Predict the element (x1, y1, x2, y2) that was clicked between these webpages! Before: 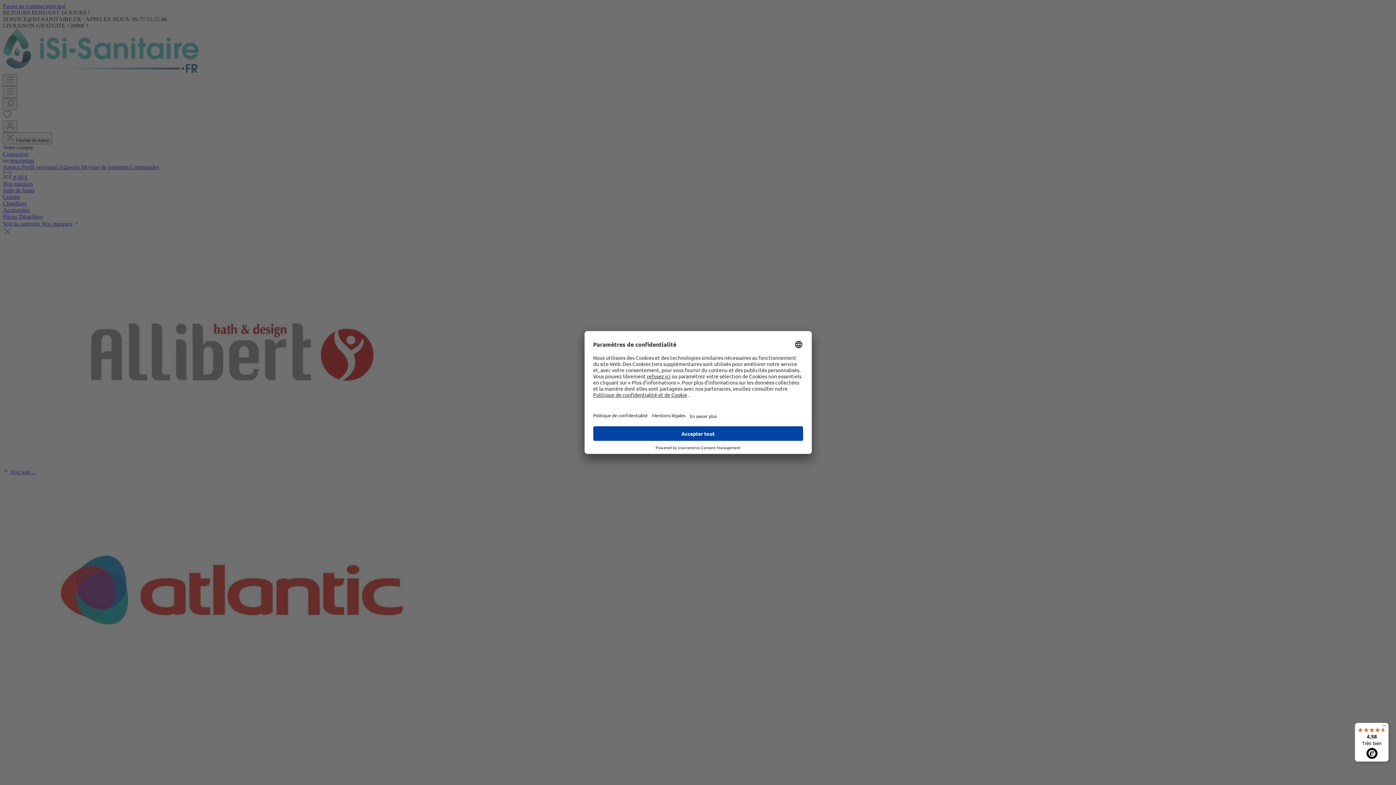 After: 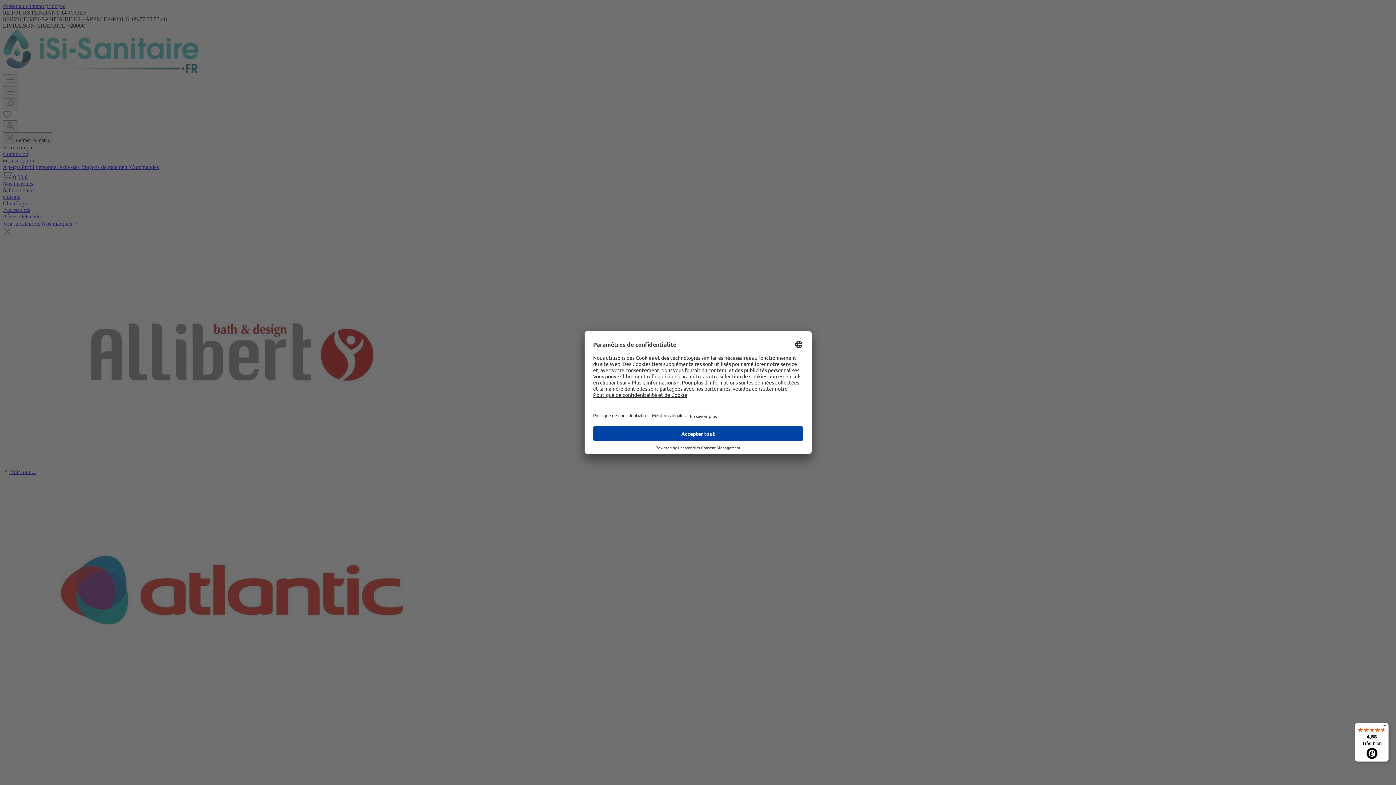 Action: label: 4,58

Très bien bbox: (1355, 723, 1389, 762)